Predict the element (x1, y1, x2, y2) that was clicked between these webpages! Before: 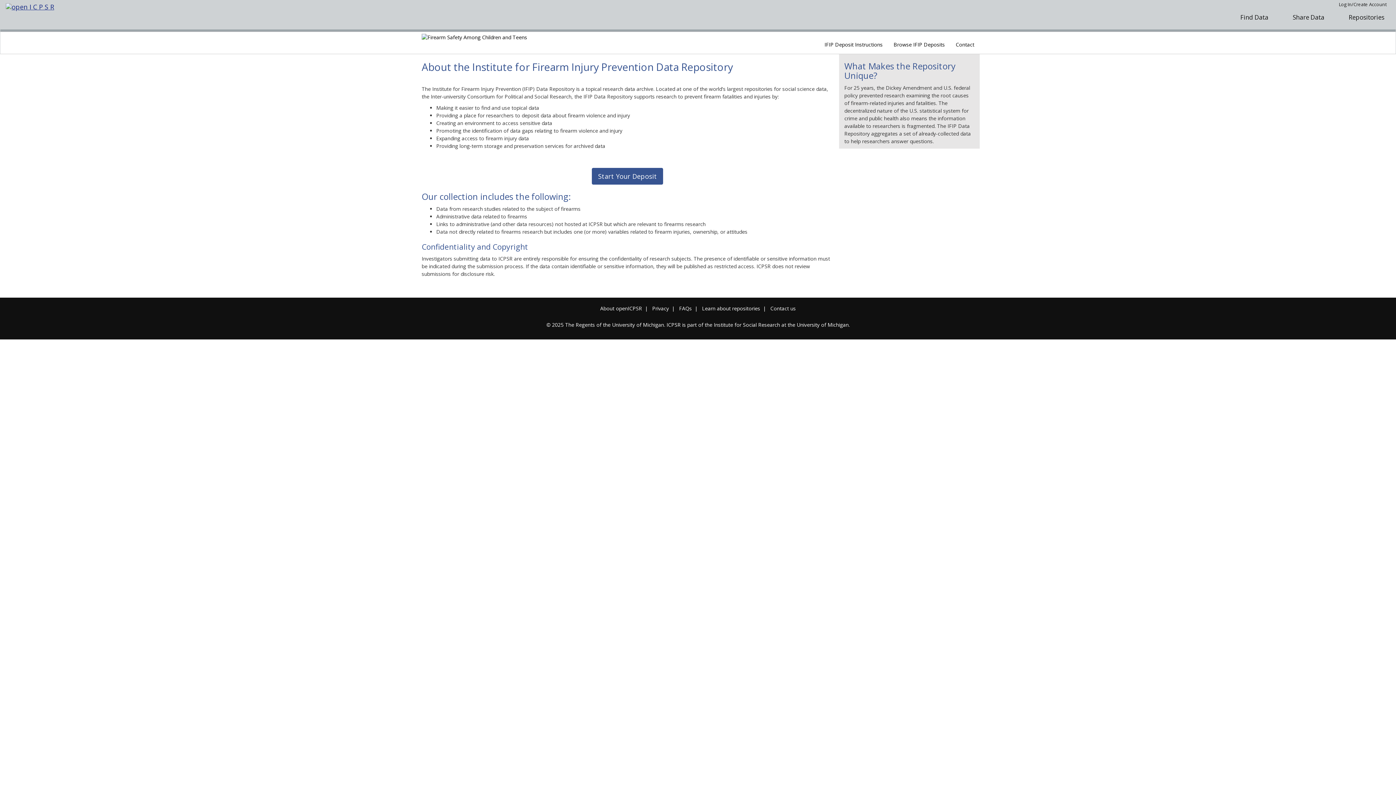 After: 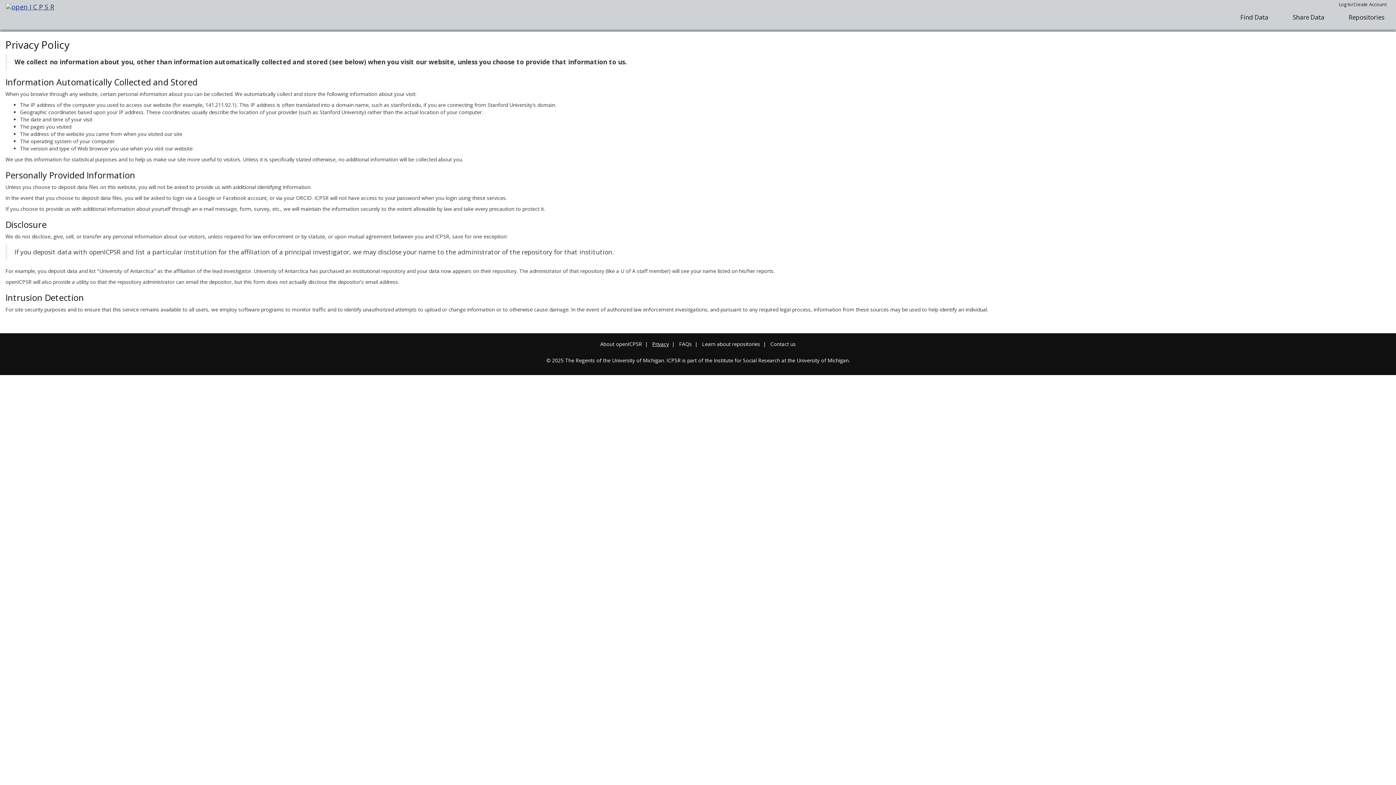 Action: label: Privacy bbox: (652, 305, 669, 312)